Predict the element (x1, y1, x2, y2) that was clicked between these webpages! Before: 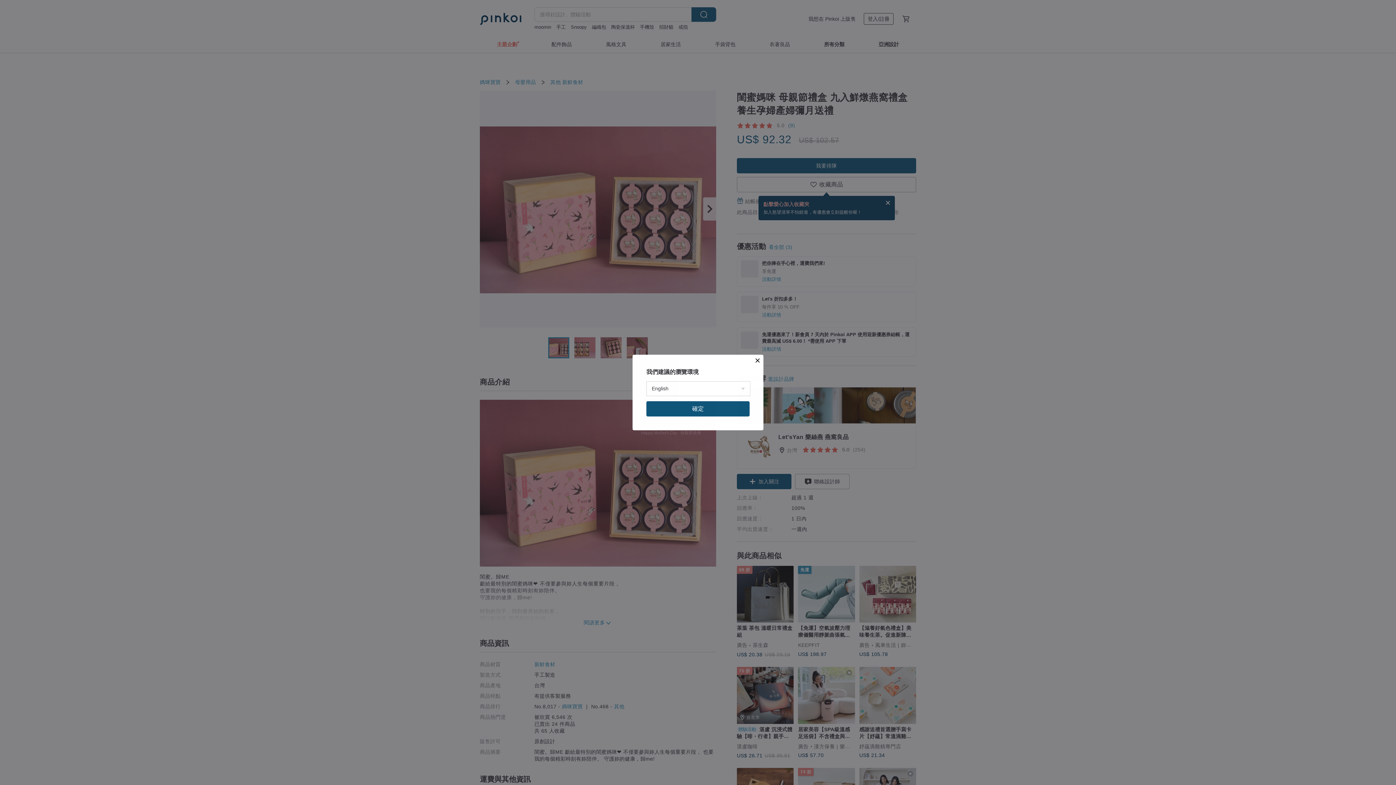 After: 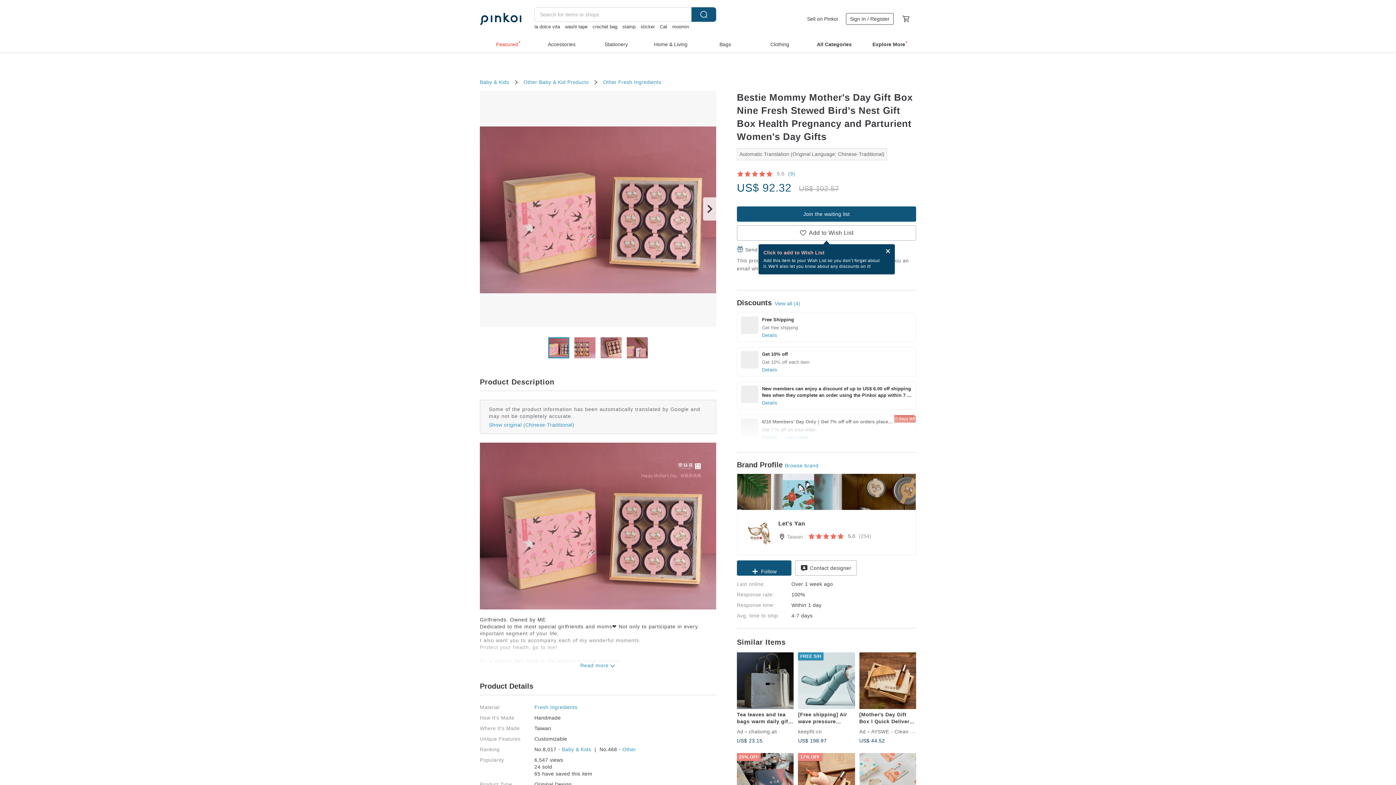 Action: bbox: (646, 401, 749, 416) label: 確定